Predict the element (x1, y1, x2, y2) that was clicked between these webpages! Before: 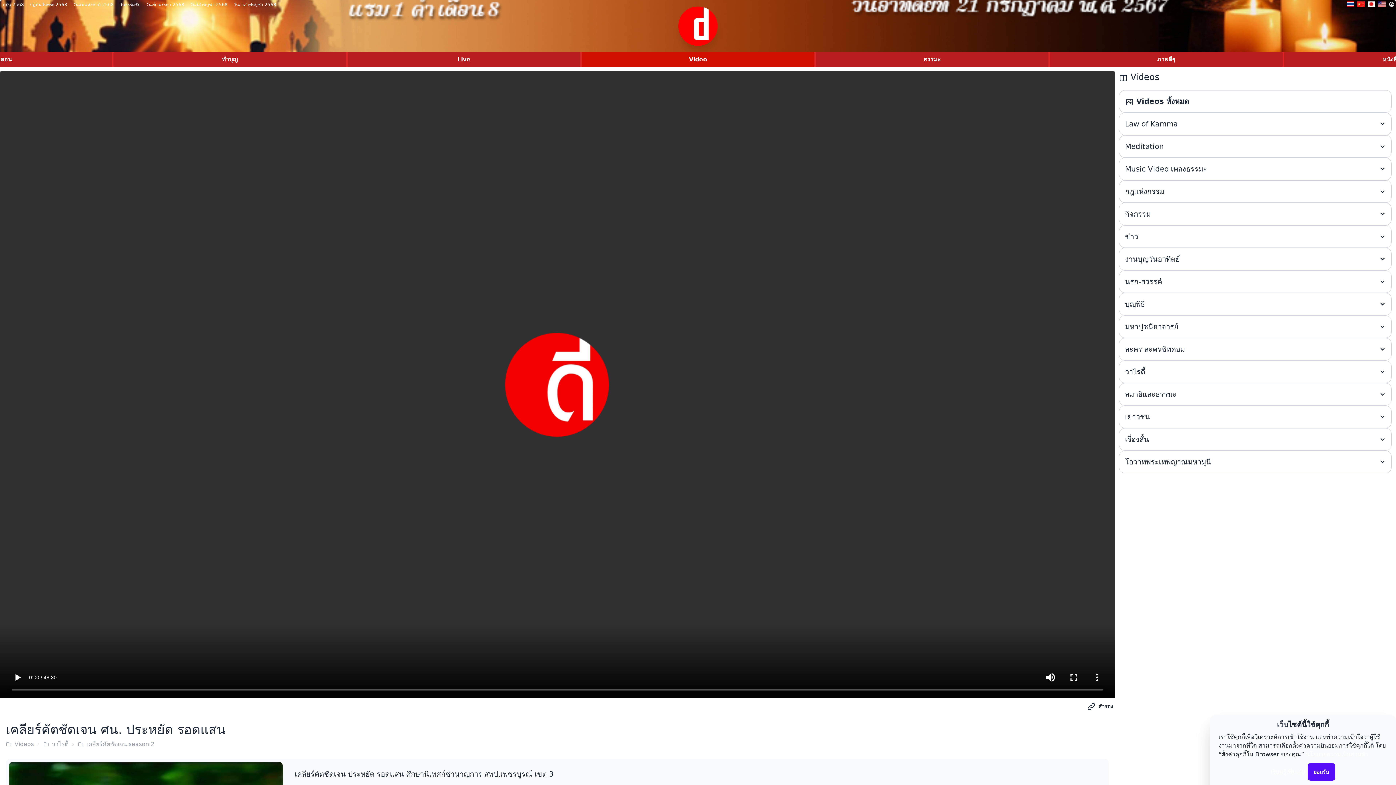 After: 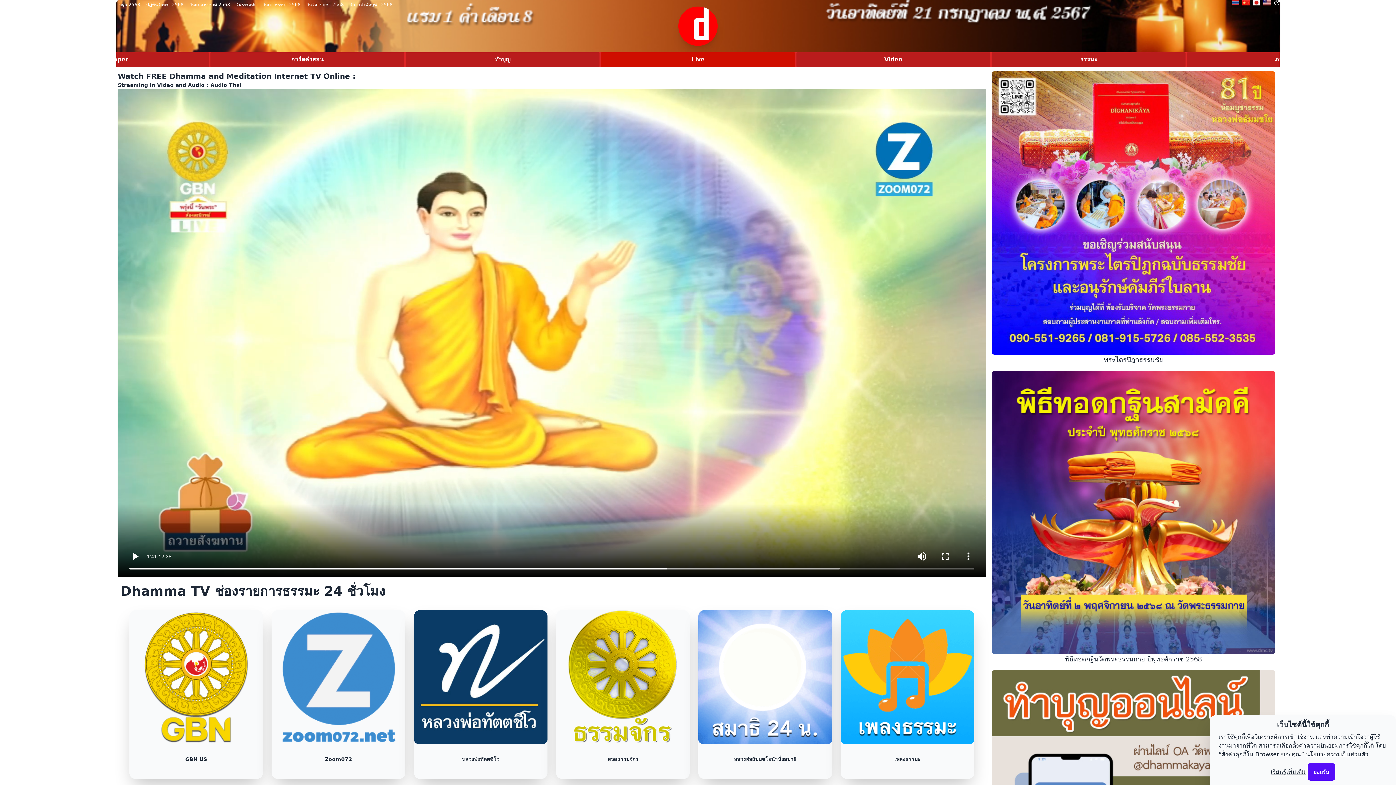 Action: label: Live bbox: (347, 52, 580, 66)